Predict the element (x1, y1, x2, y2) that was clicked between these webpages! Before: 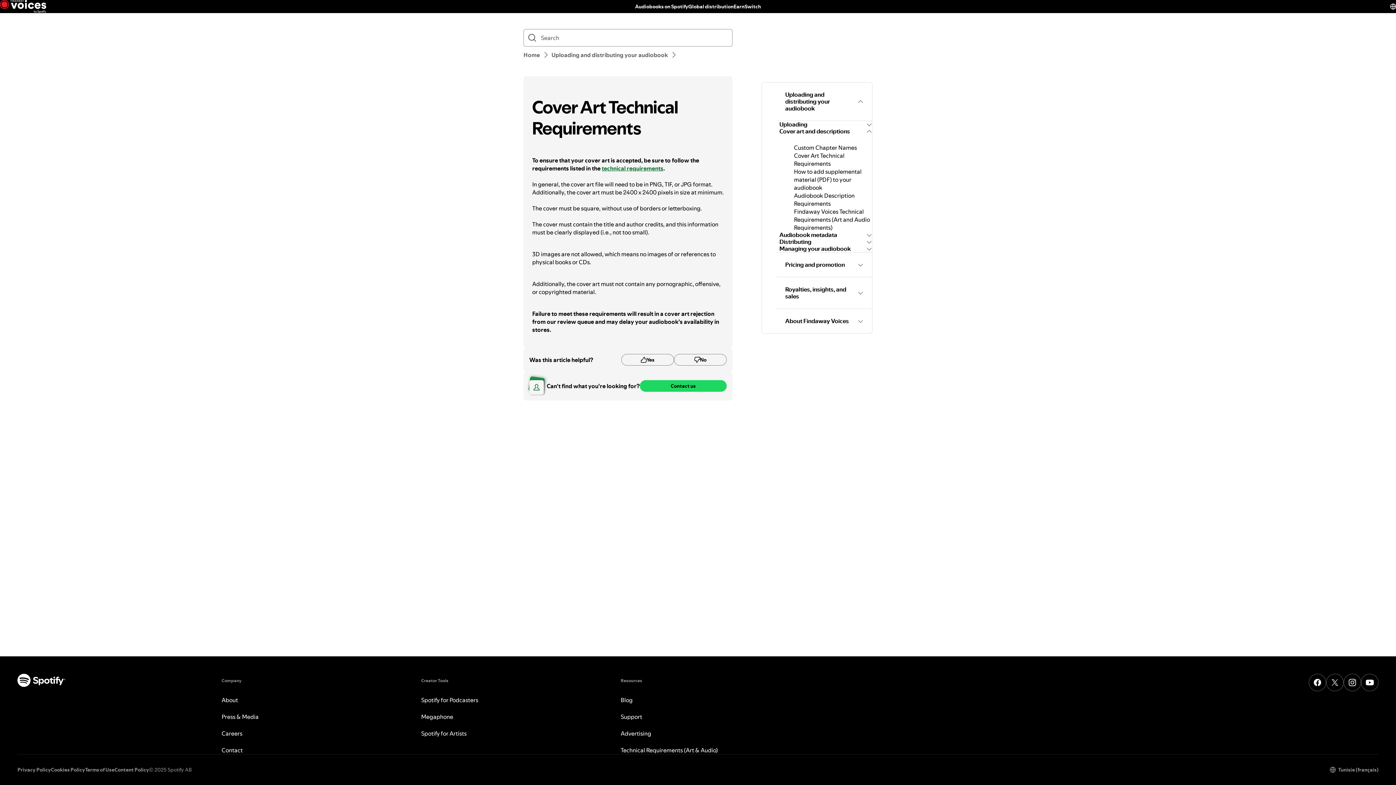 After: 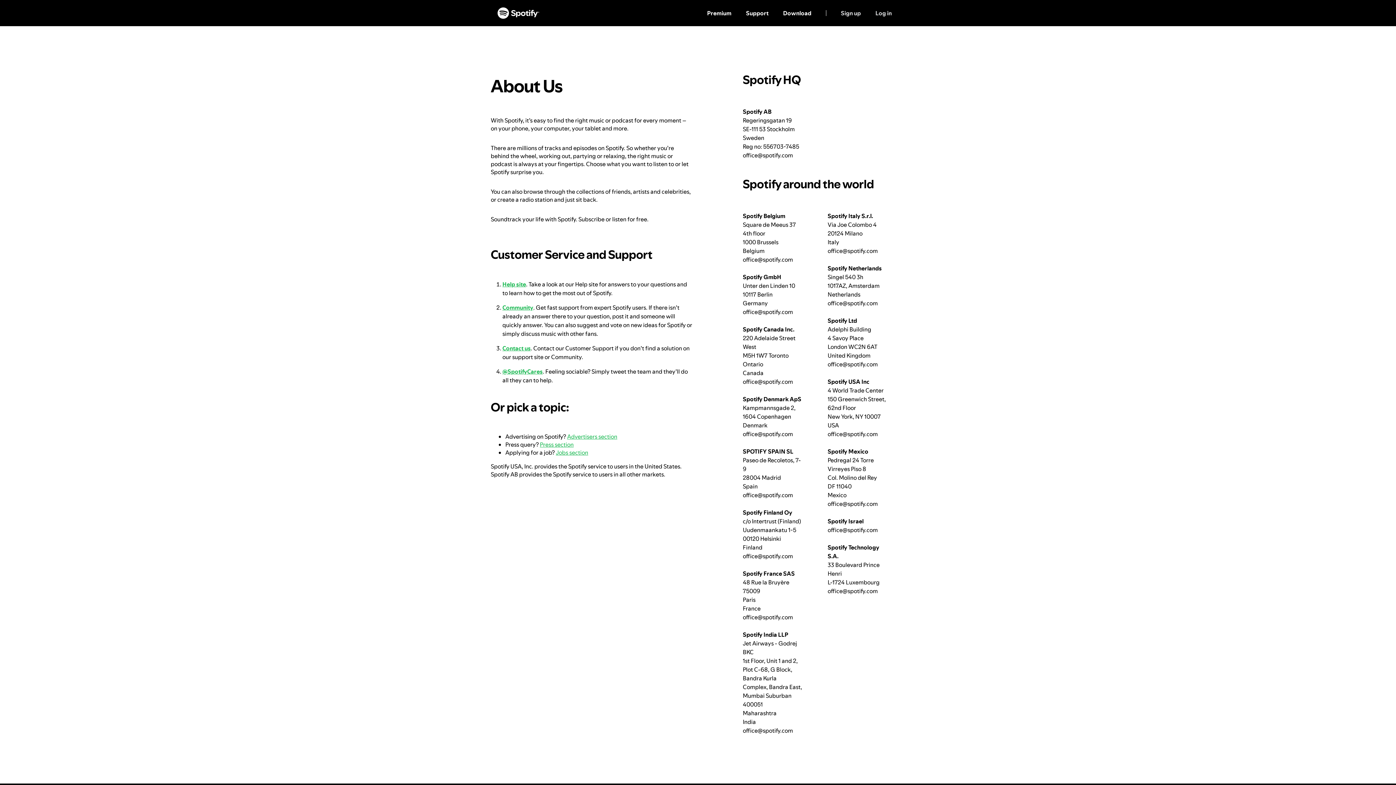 Action: bbox: (221, 696, 238, 704) label: About